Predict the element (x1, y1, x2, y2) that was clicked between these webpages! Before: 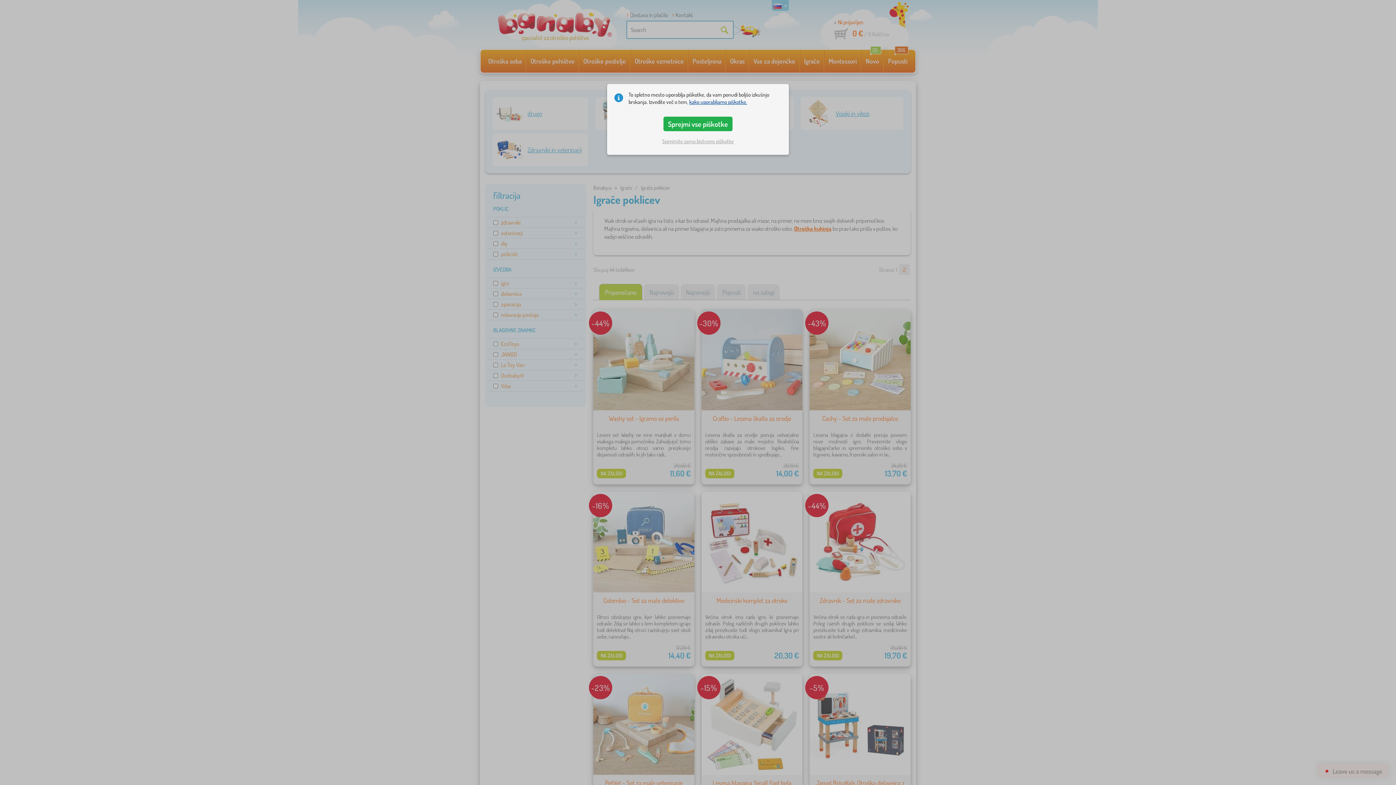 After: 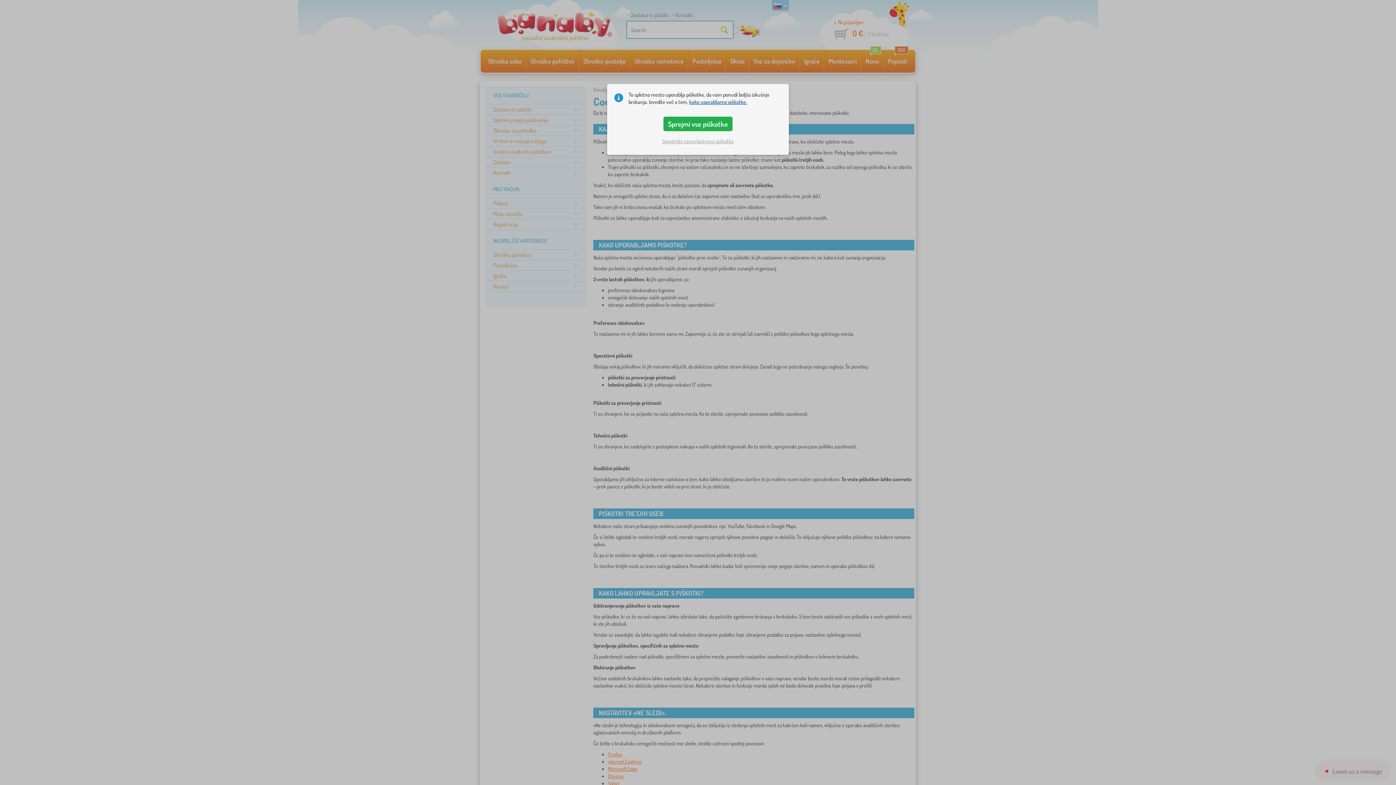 Action: bbox: (689, 98, 747, 105) label: kako uporabljamo piškotke.